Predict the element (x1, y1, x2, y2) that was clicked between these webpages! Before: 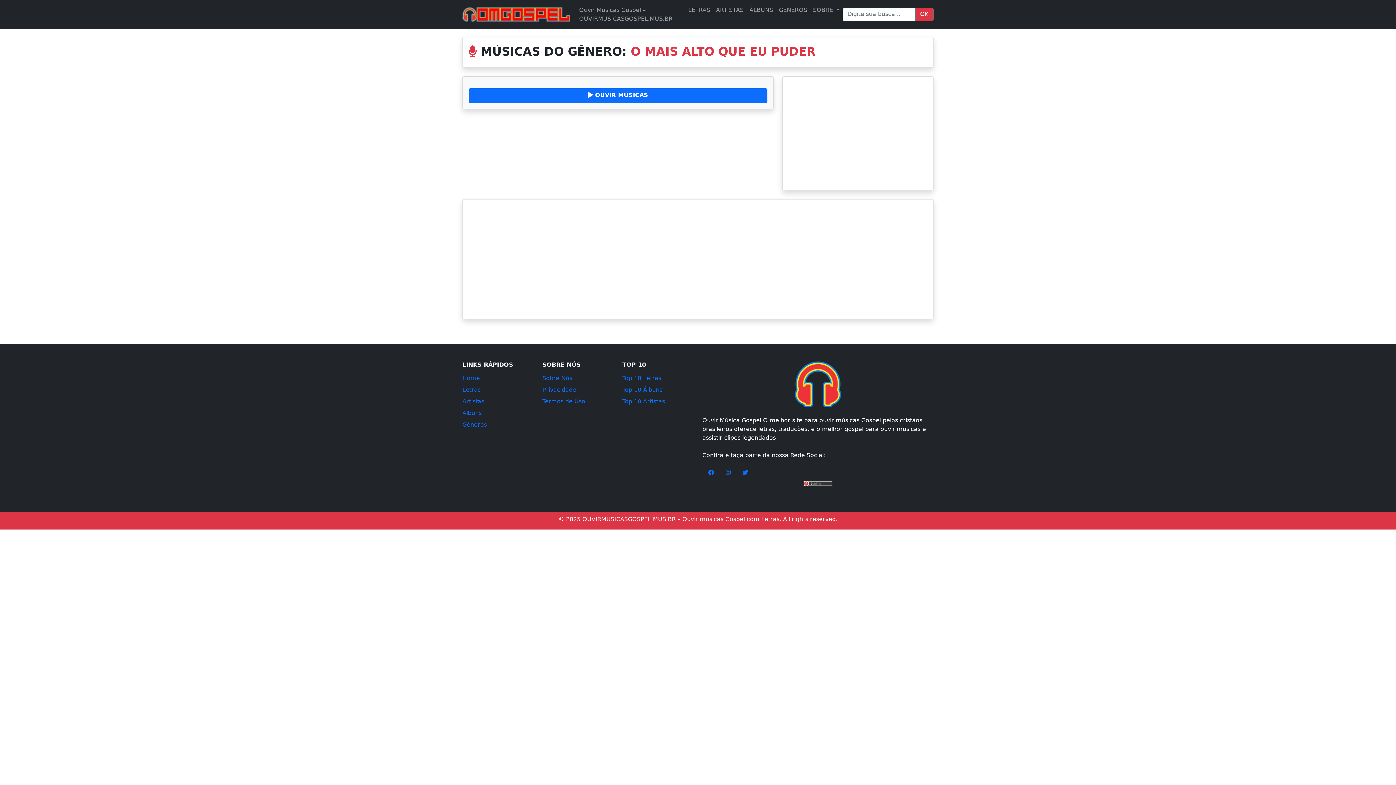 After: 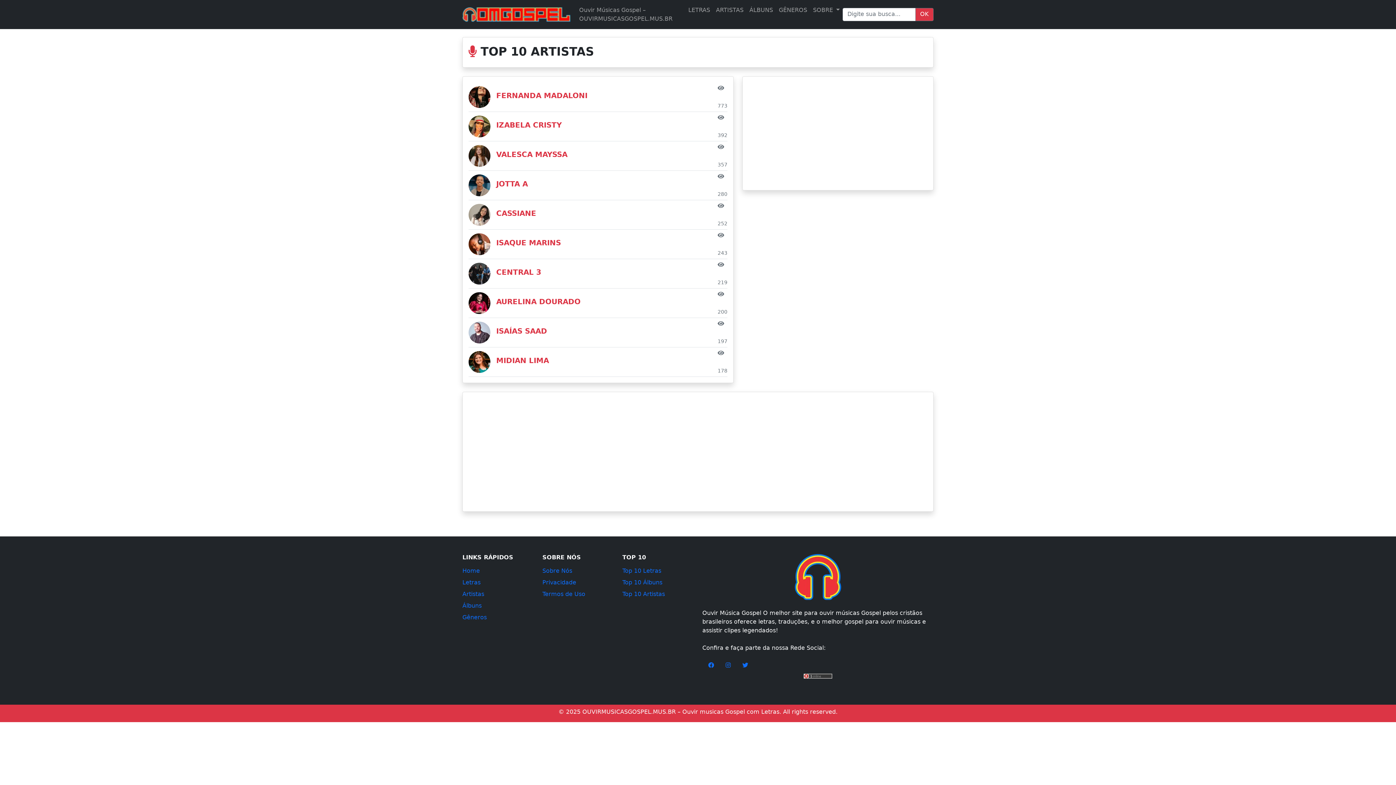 Action: label: Top 10 Artistas bbox: (622, 398, 665, 408)